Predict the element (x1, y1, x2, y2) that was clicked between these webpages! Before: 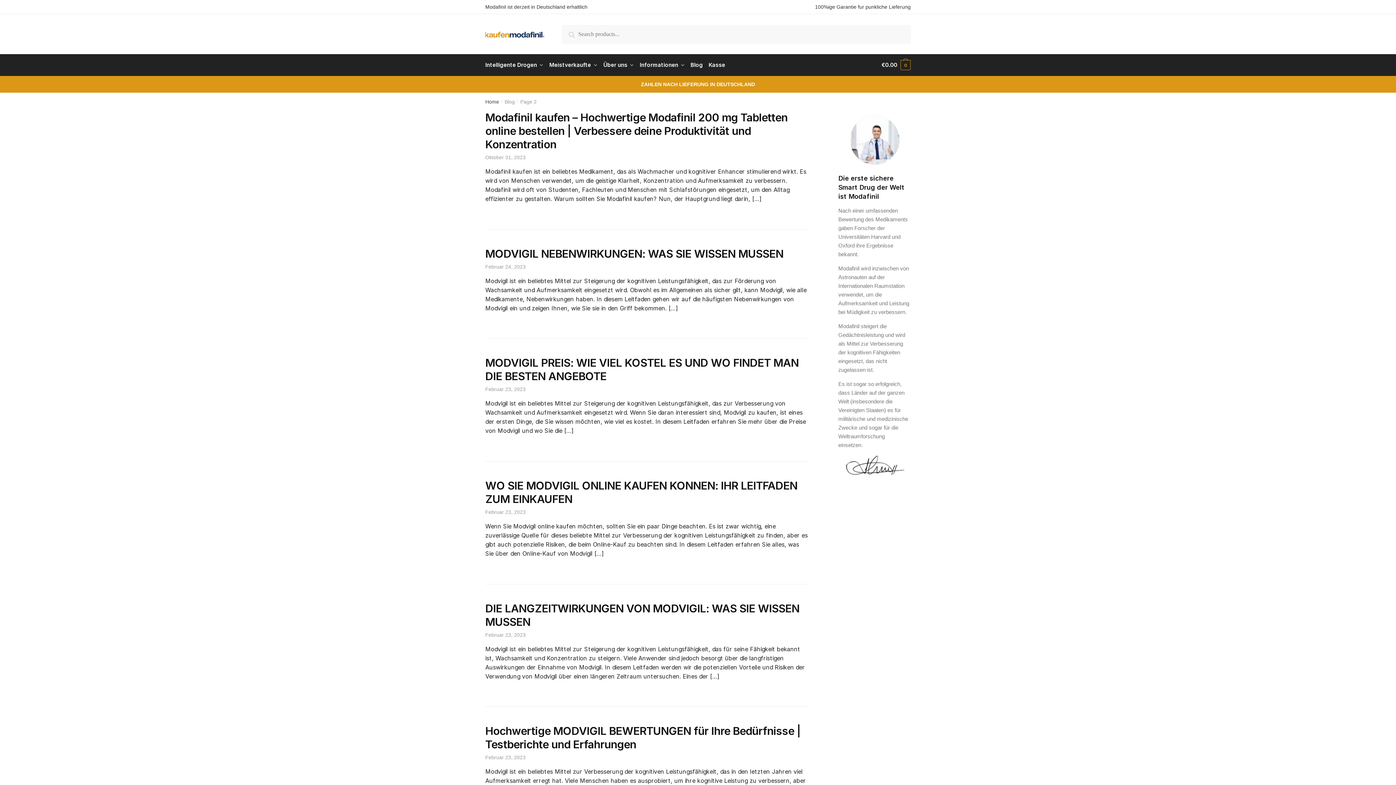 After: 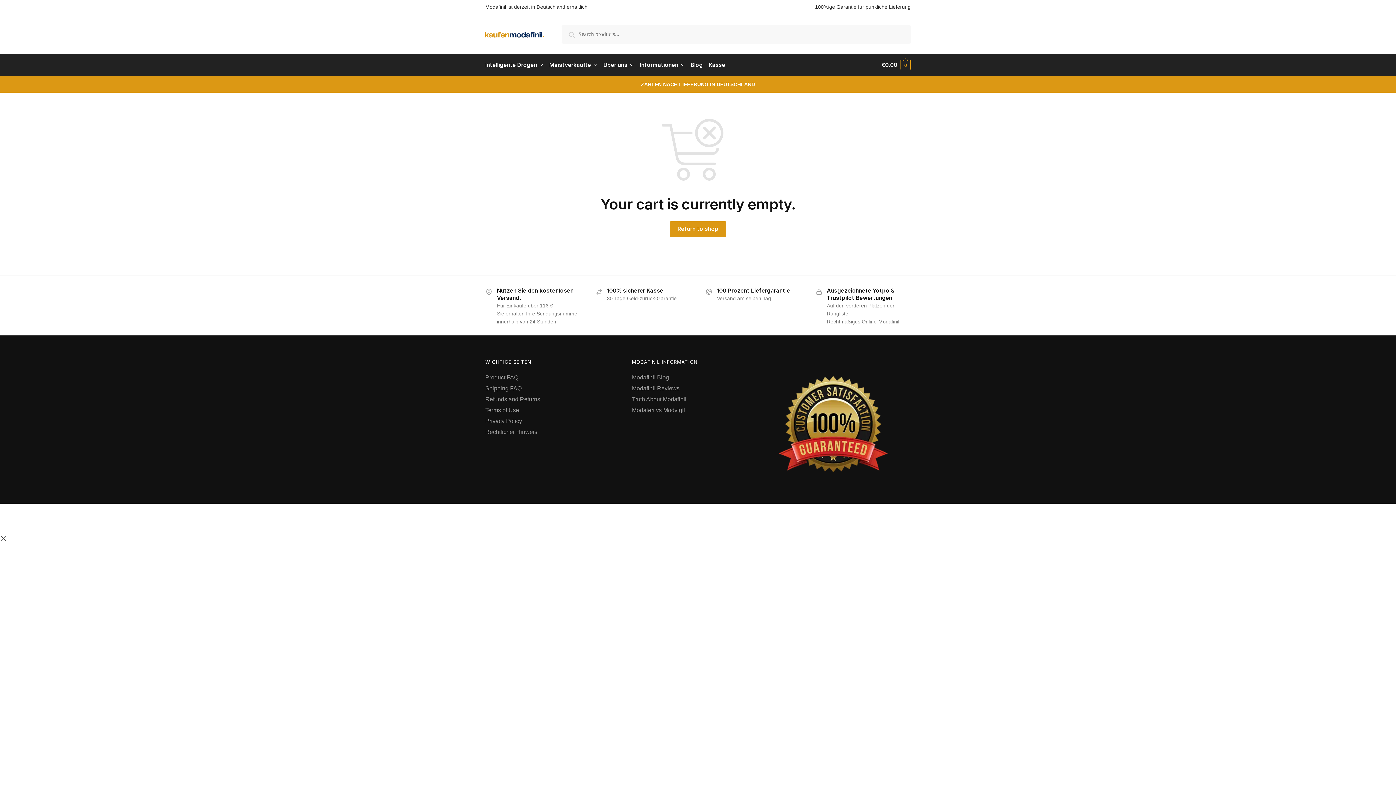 Action: label: €0.00 0 bbox: (881, 54, 910, 76)